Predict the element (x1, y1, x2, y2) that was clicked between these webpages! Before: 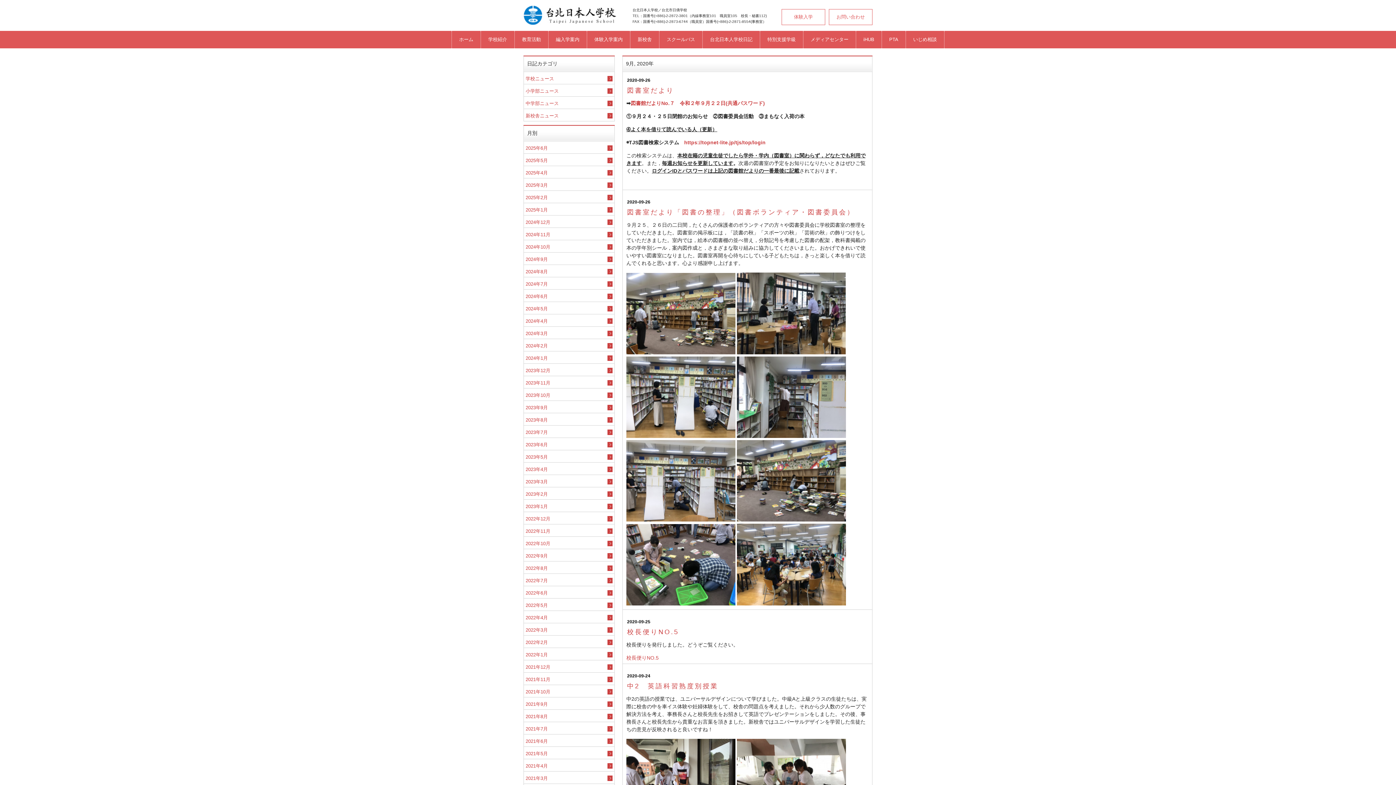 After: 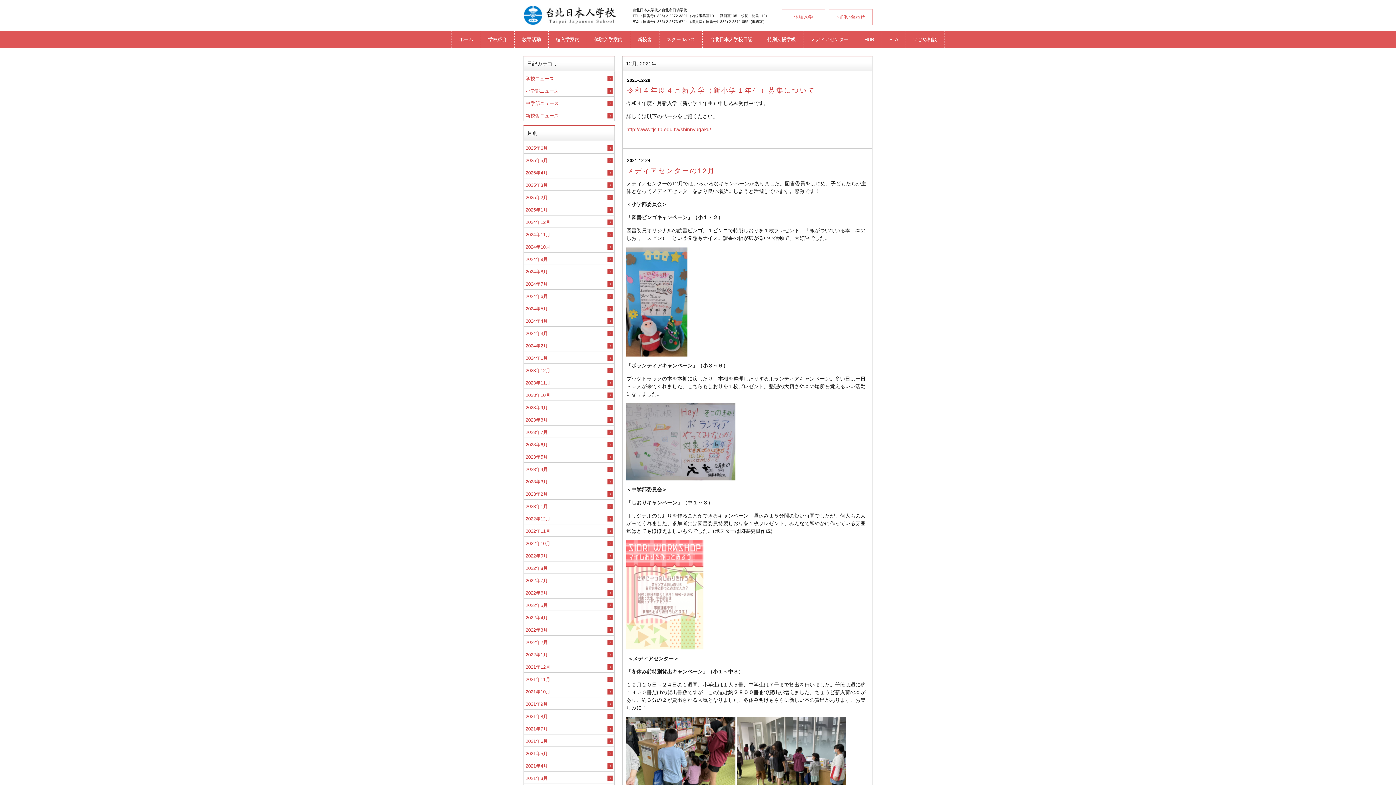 Action: bbox: (525, 664, 614, 672) label: 2021年12月